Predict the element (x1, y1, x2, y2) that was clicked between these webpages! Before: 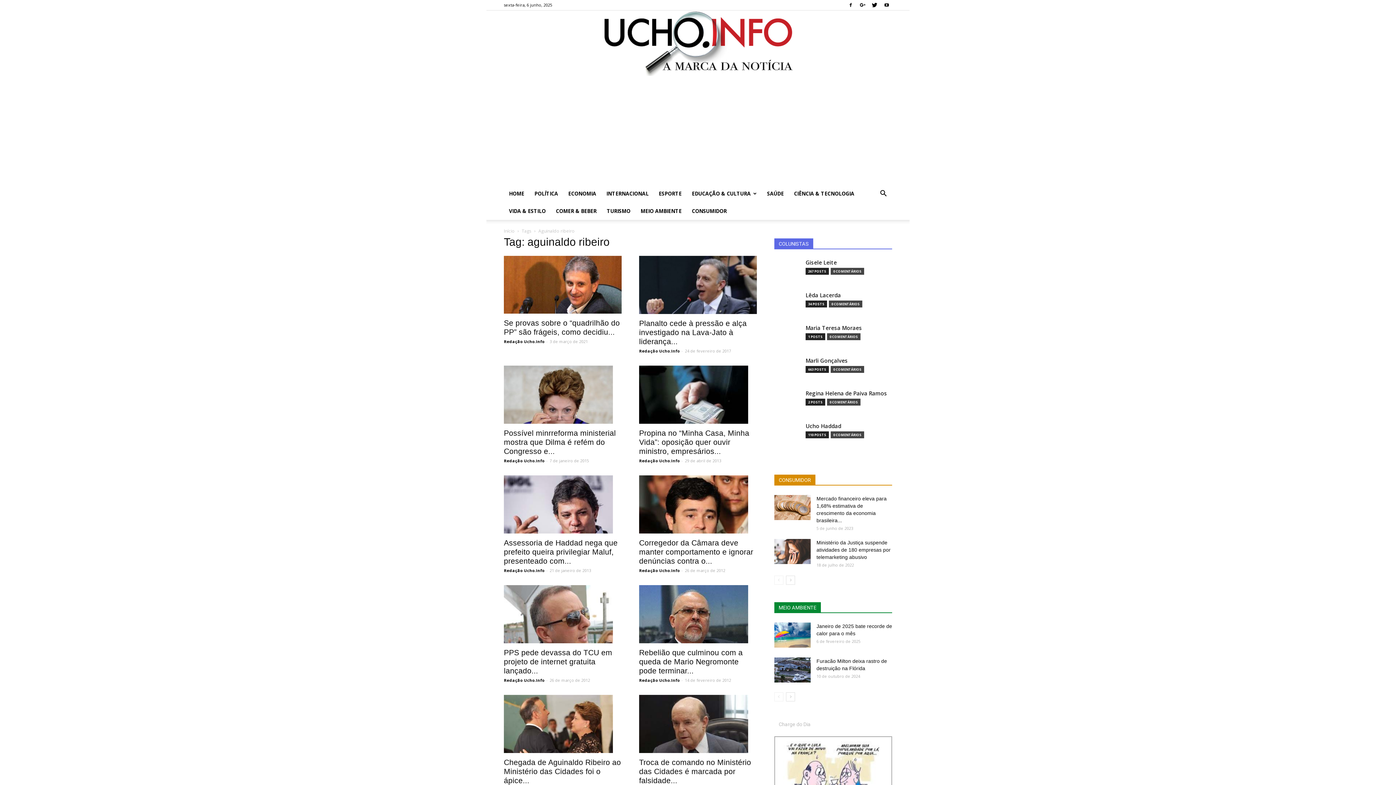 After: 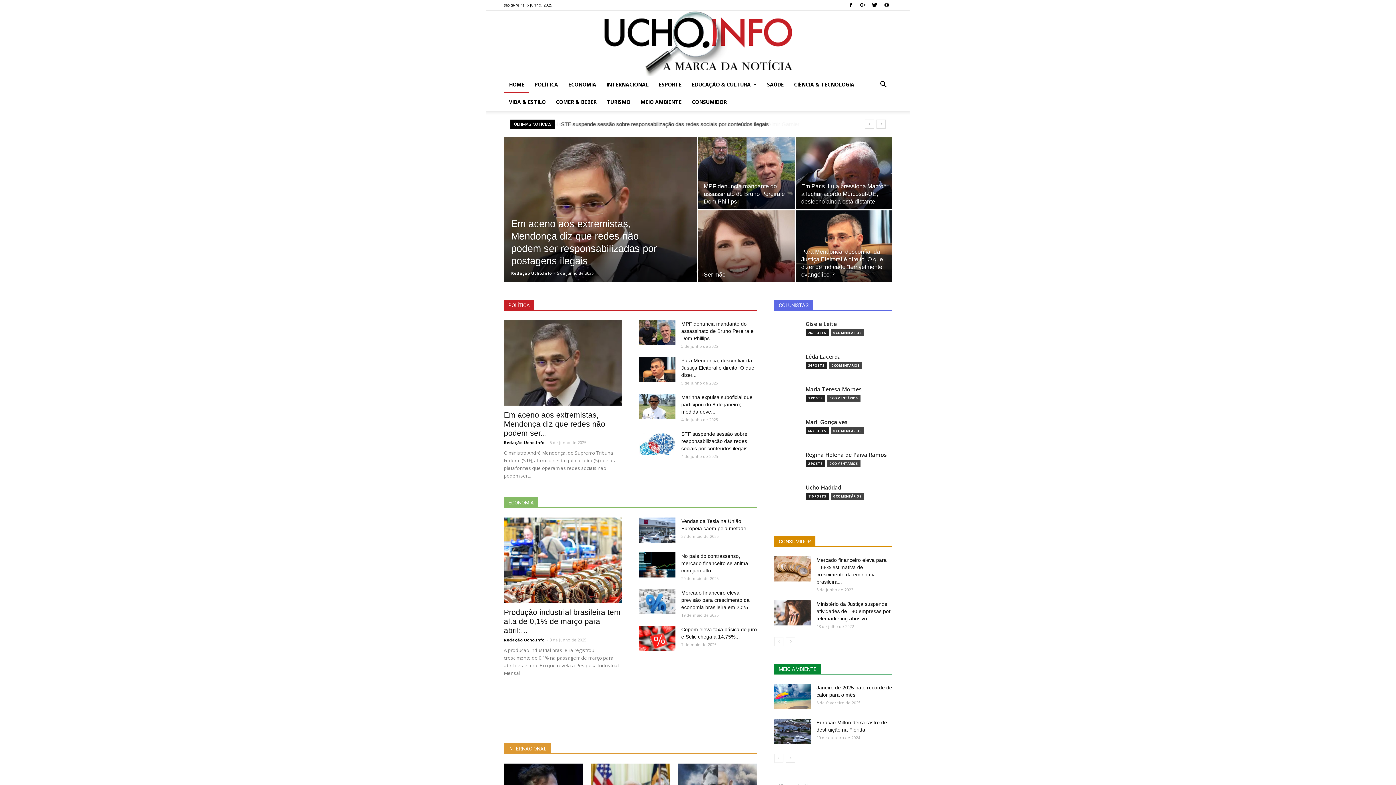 Action: label: Início bbox: (504, 228, 514, 234)